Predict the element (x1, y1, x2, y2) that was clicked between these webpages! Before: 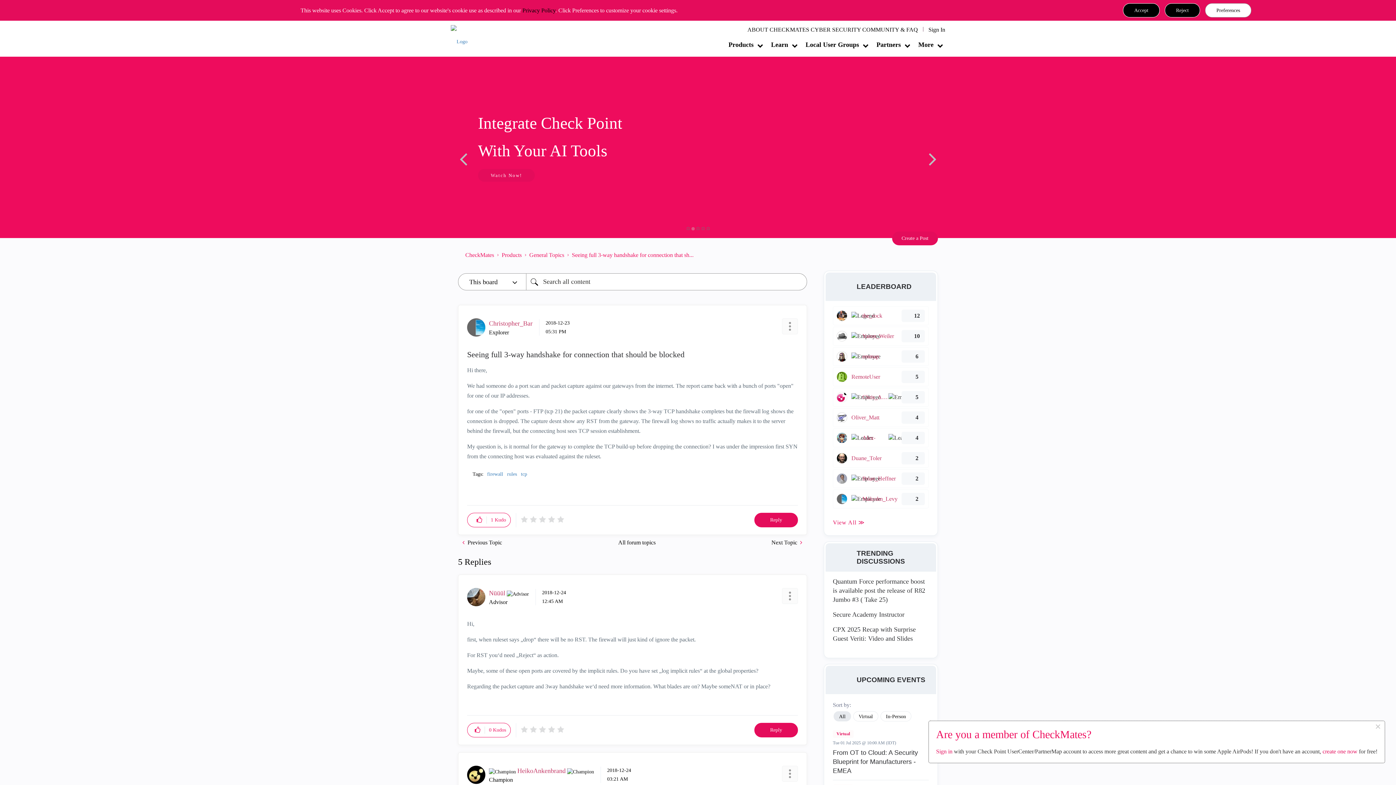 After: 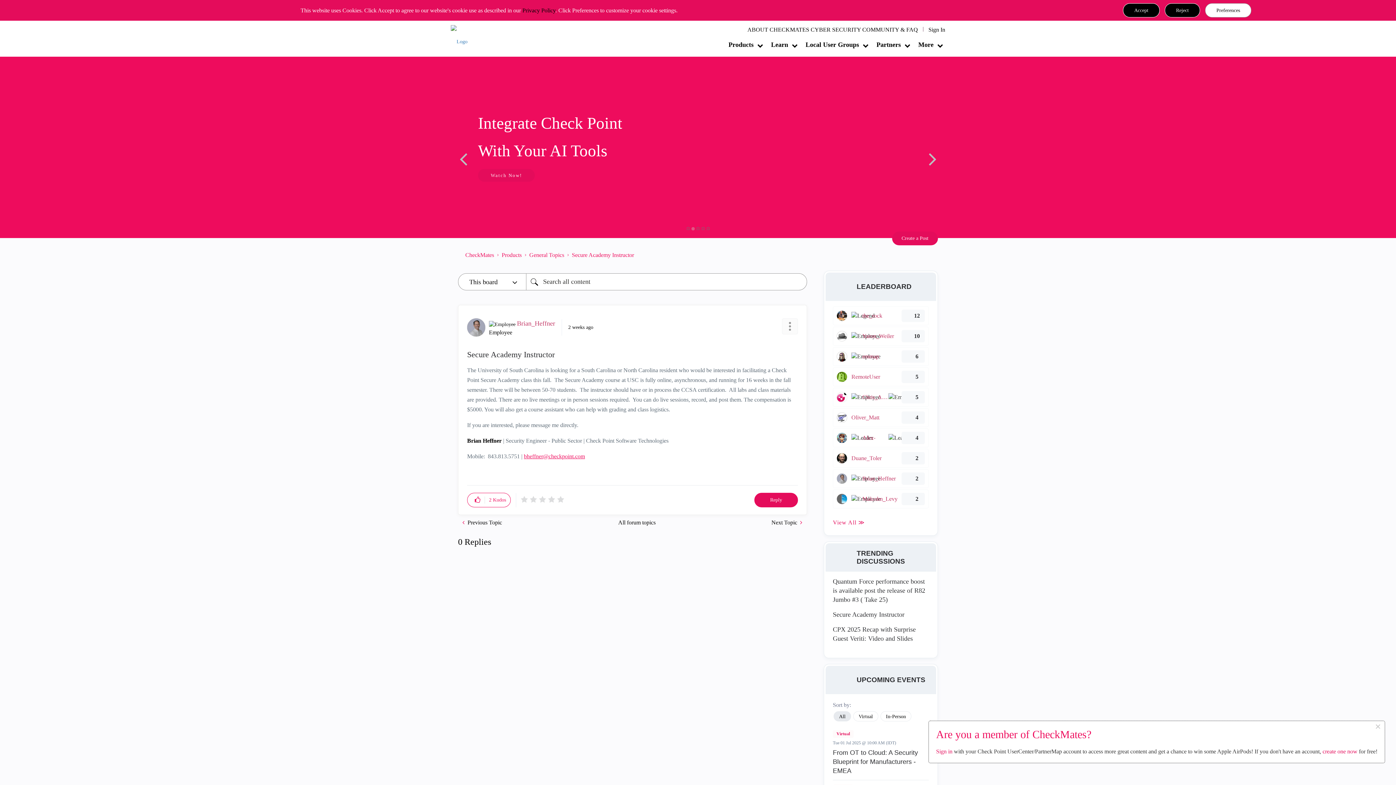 Action: bbox: (833, 610, 929, 619) label: Secure Academy Instructor